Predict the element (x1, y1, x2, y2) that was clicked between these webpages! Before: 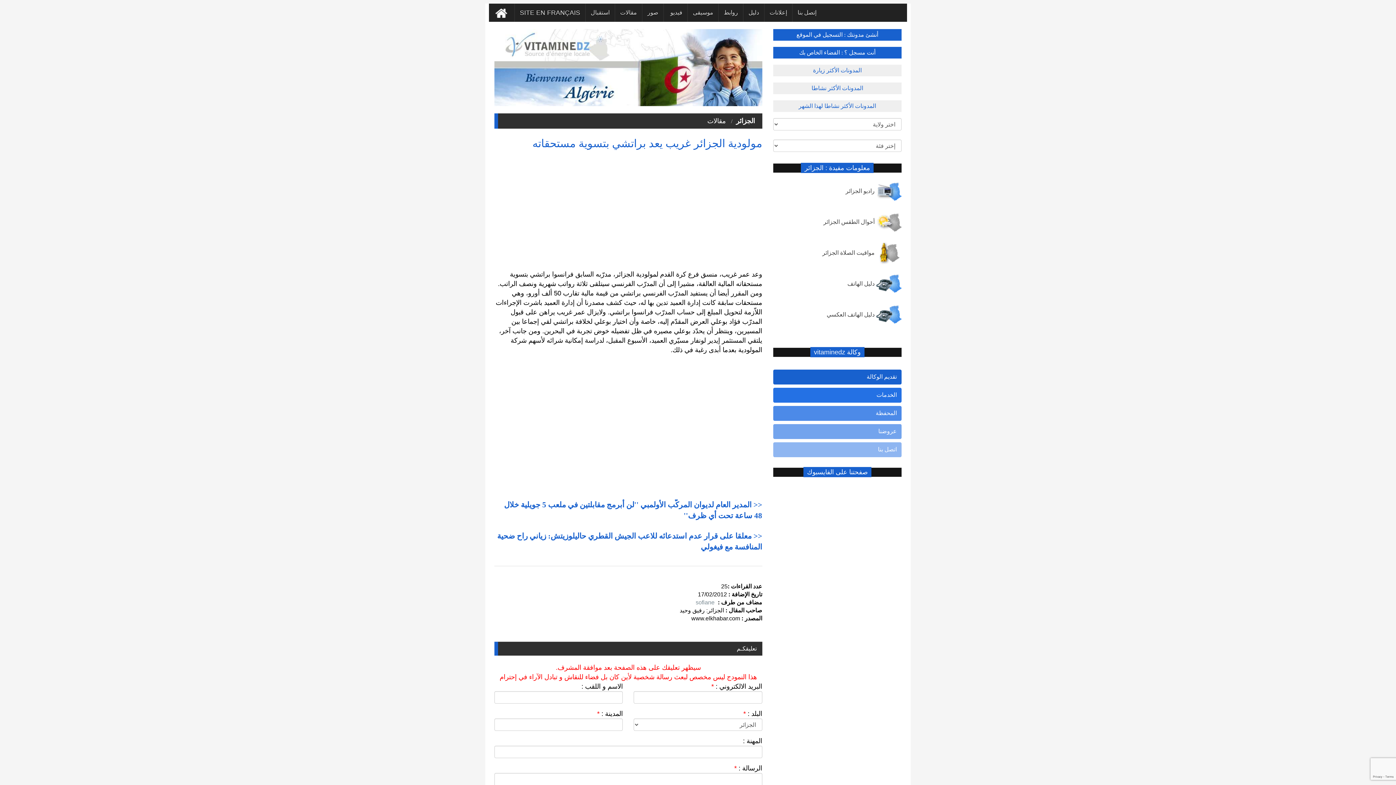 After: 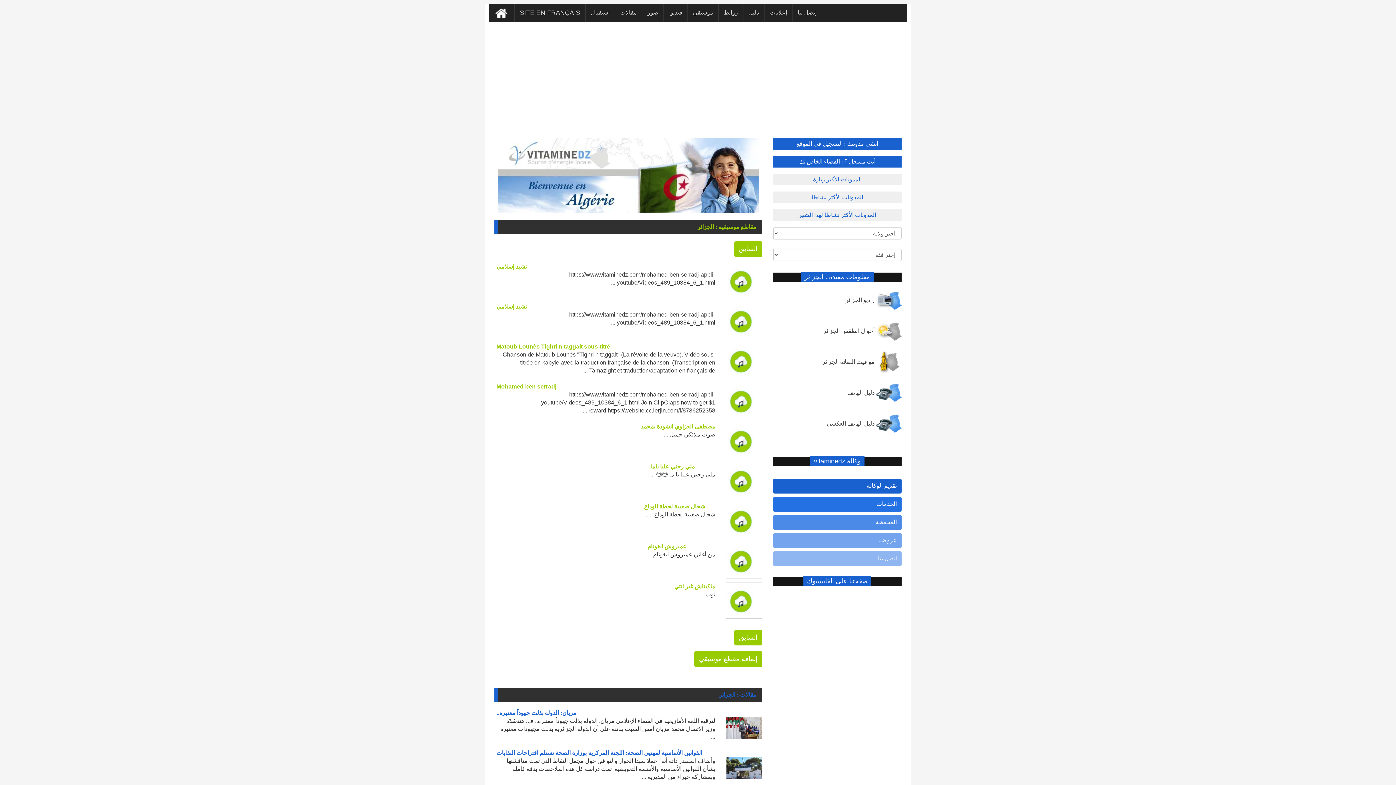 Action: bbox: (687, 3, 718, 21) label: موسيقى